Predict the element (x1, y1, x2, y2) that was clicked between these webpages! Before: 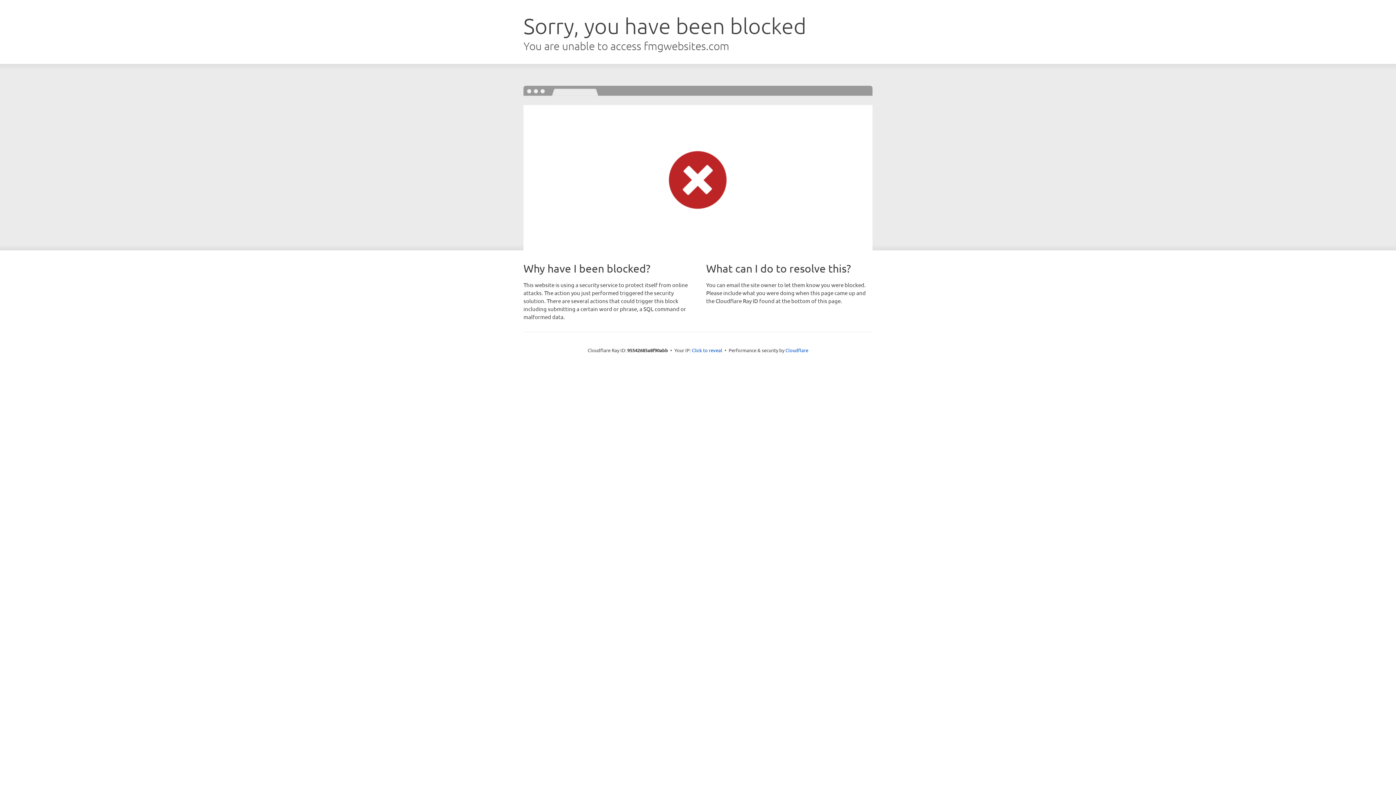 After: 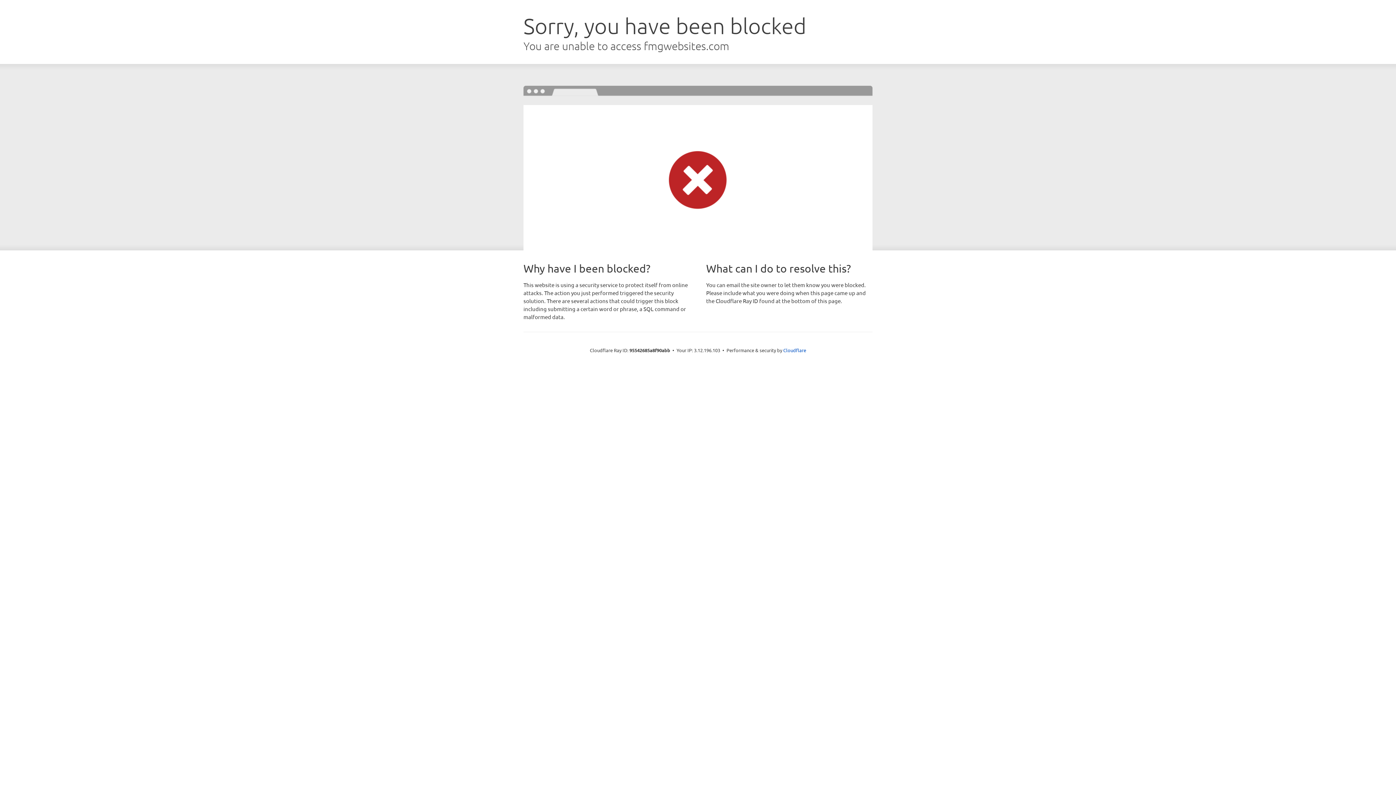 Action: bbox: (692, 346, 722, 353) label: Click to reveal